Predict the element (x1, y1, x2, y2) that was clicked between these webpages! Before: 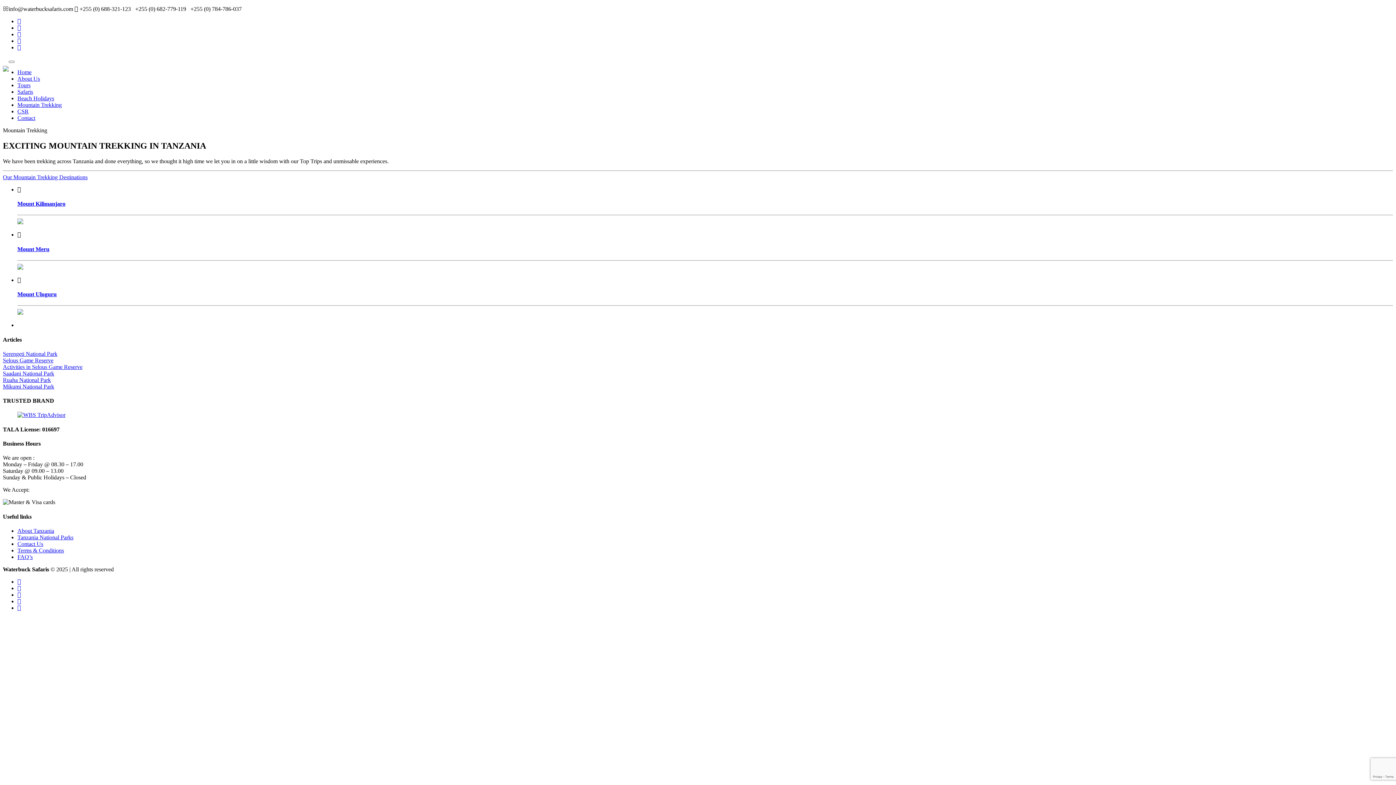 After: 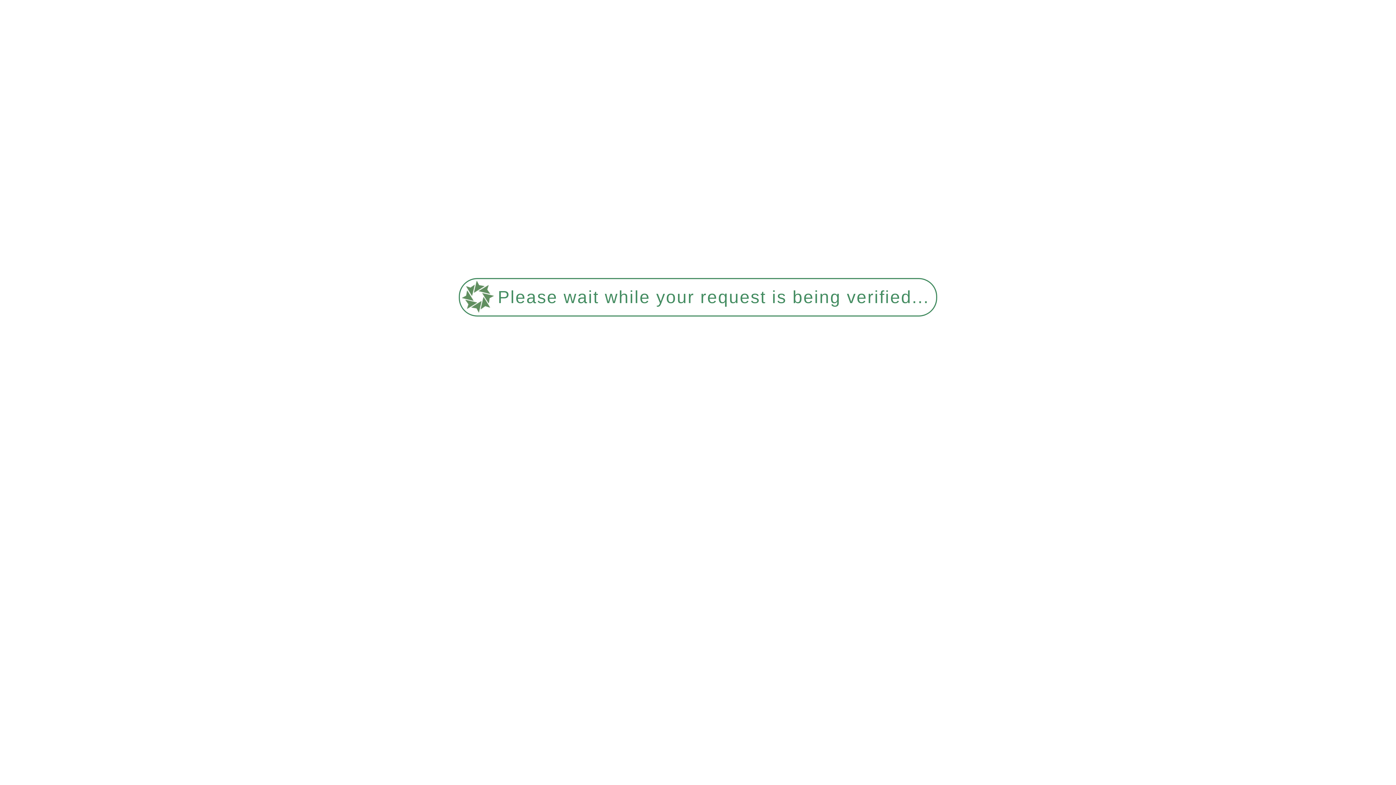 Action: label: Contact bbox: (17, 114, 35, 121)